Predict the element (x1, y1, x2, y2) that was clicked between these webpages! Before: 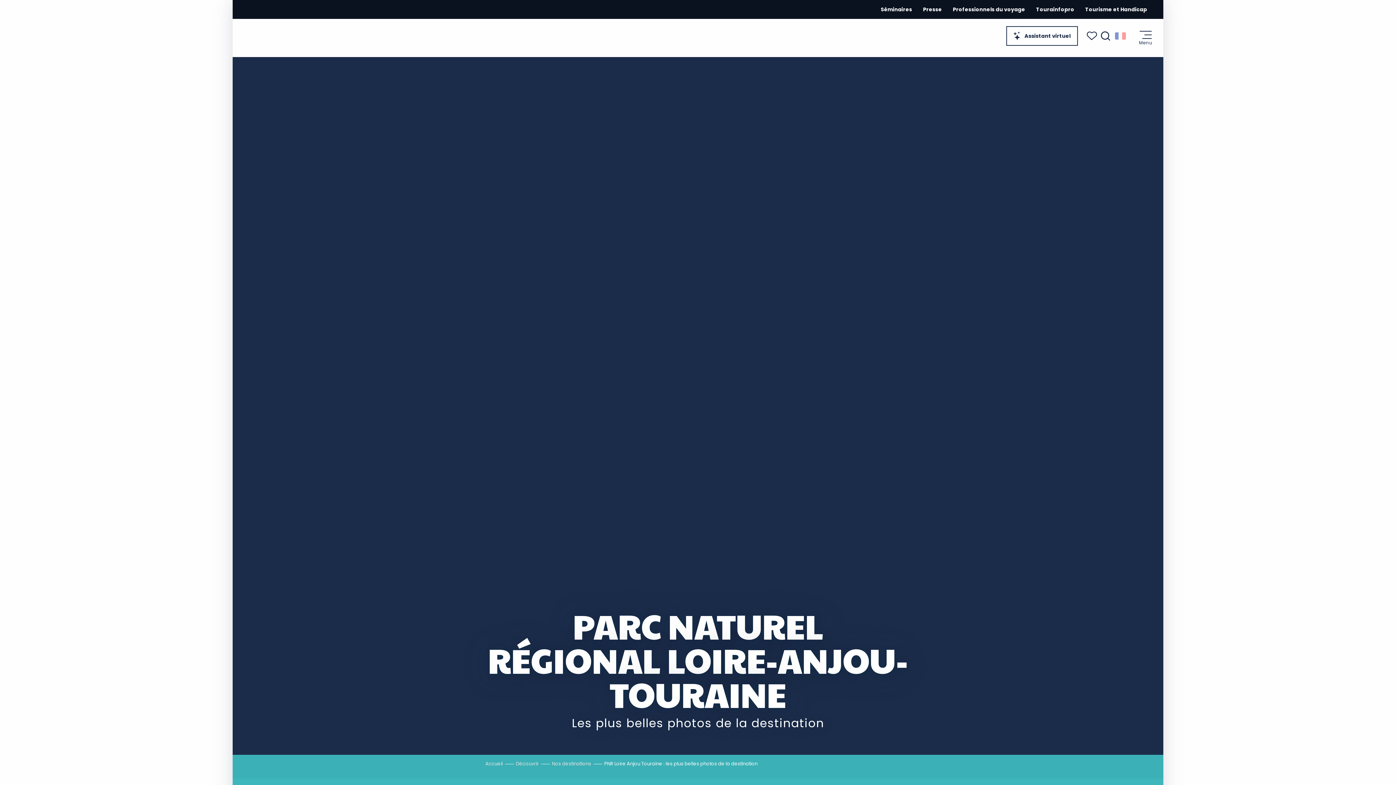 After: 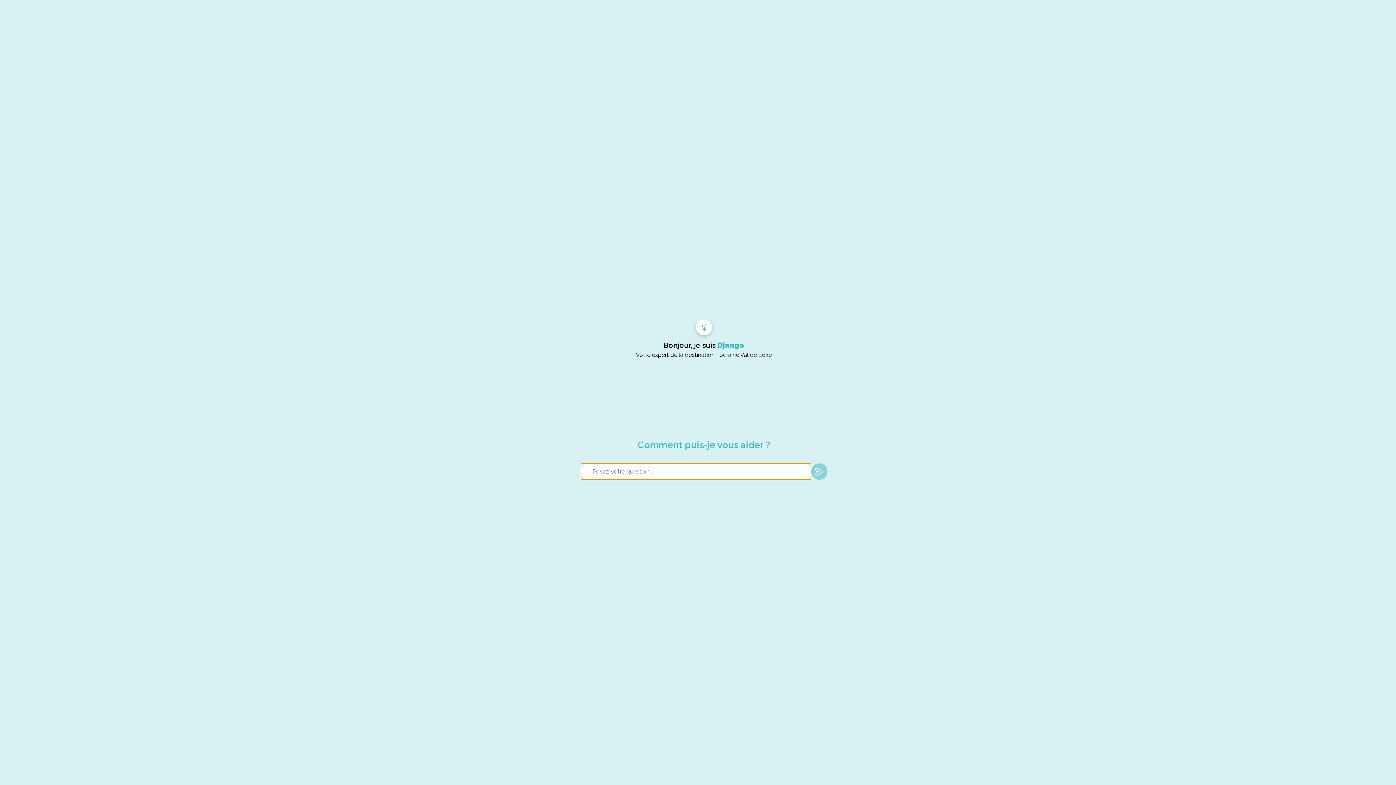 Action: bbox: (1006, 25, 1078, 46) label: Assistant virtuel